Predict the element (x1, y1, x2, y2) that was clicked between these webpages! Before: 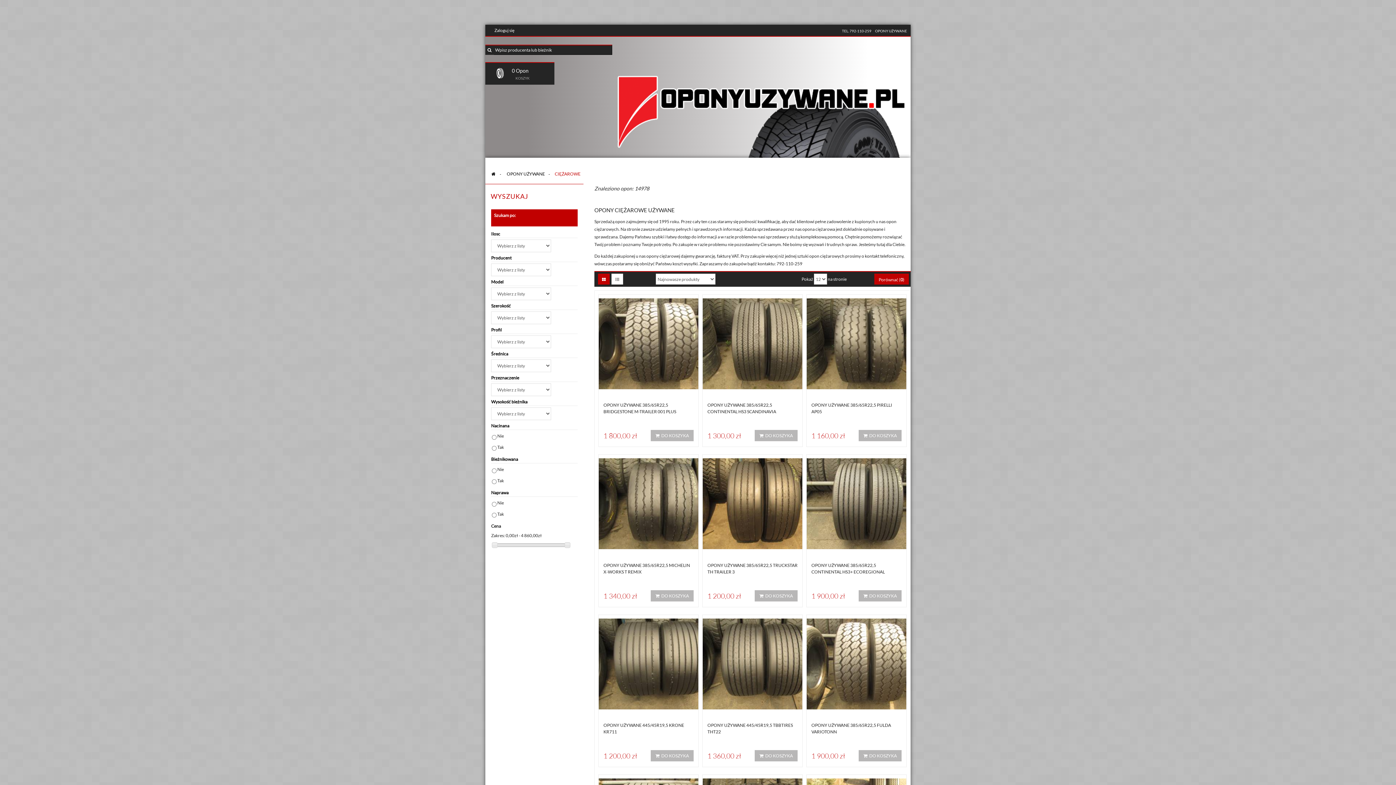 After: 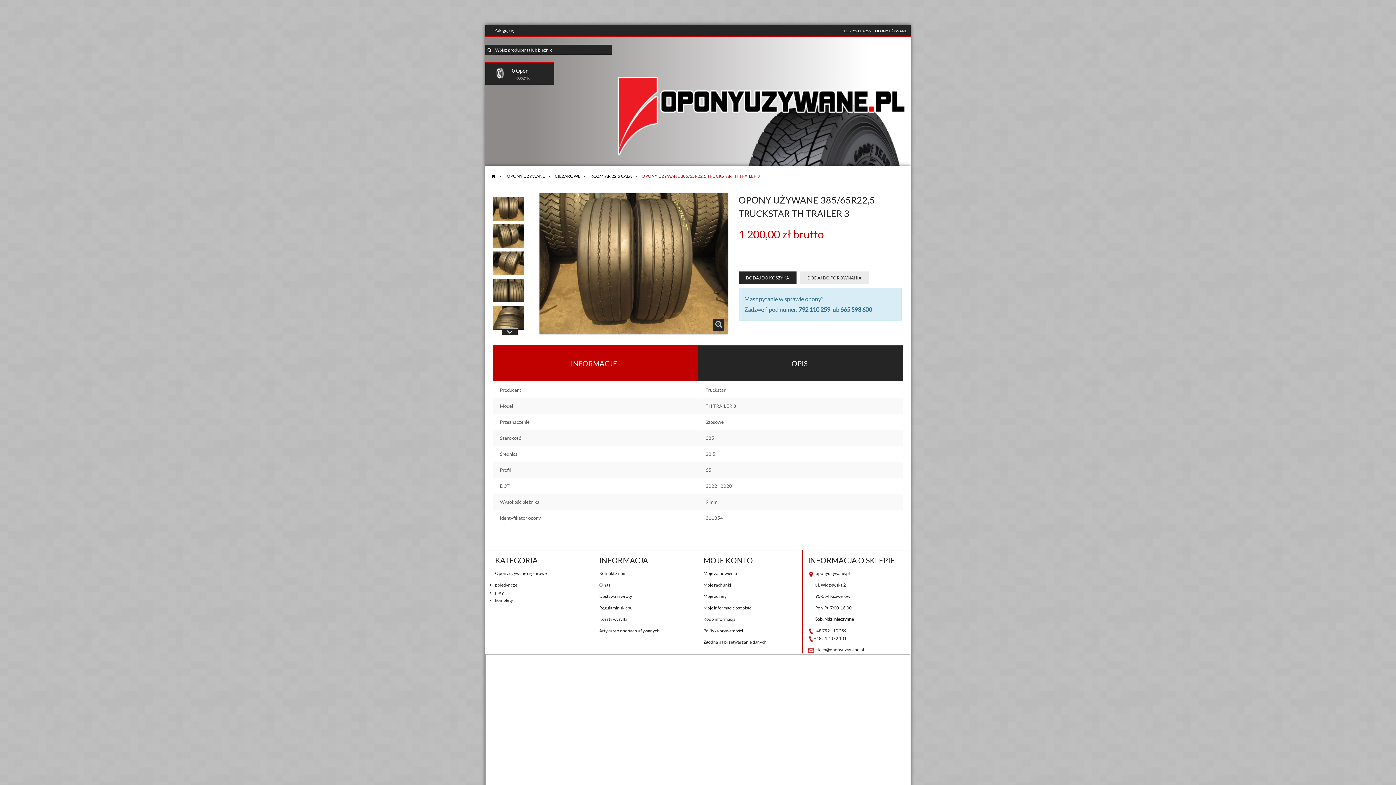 Action: bbox: (702, 500, 823, 506)